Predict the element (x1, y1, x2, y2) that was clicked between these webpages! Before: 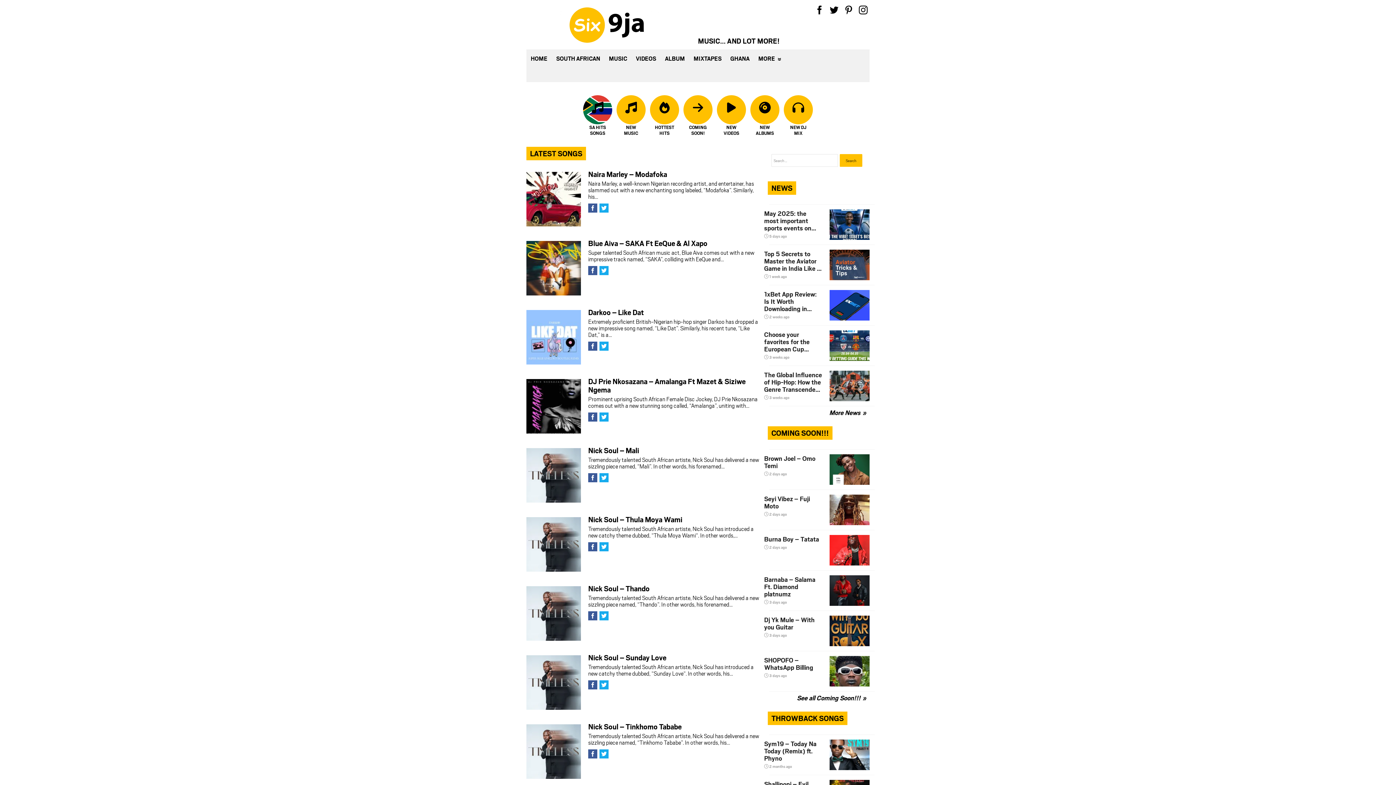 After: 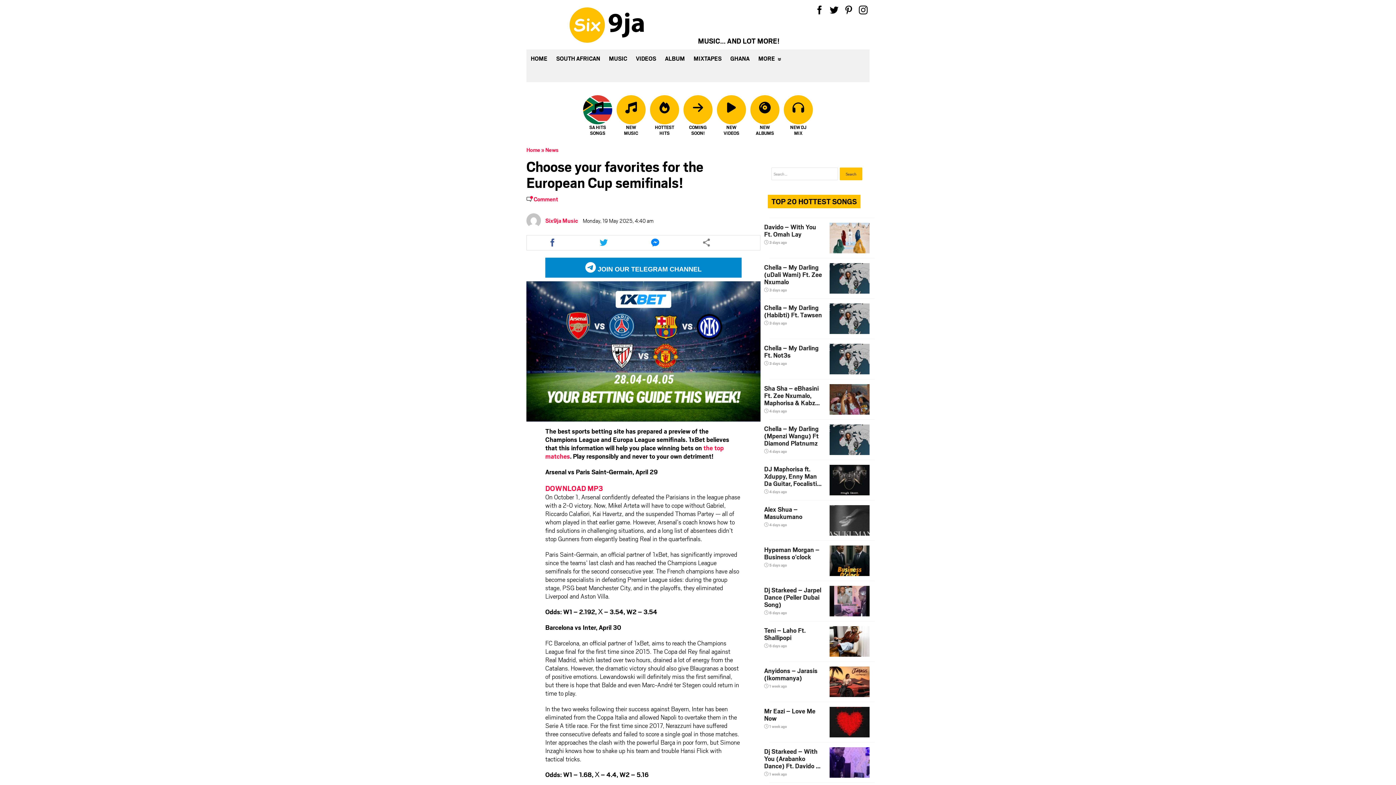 Action: label: Choose your favorites for the European Cup semifinals!
 3 weeks ago bbox: (764, 330, 822, 360)